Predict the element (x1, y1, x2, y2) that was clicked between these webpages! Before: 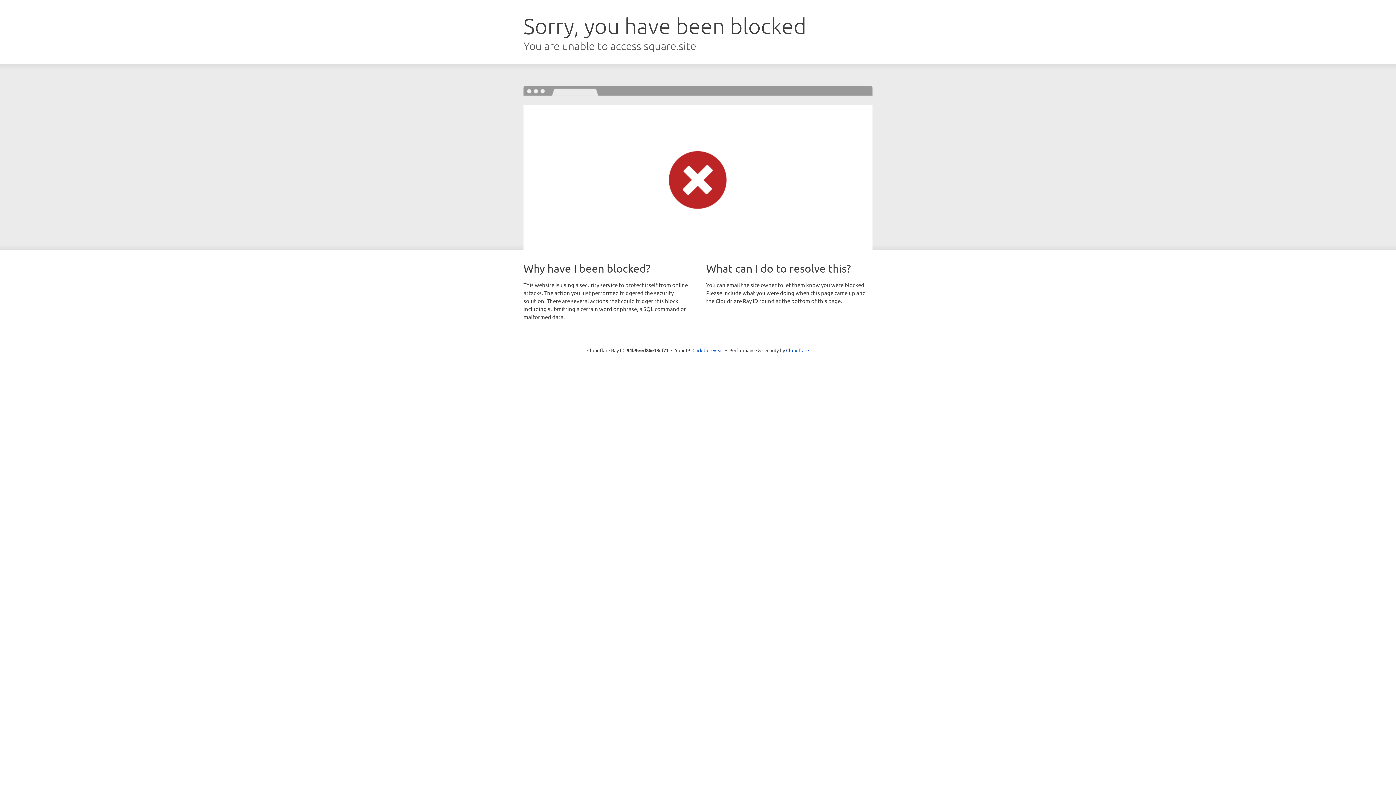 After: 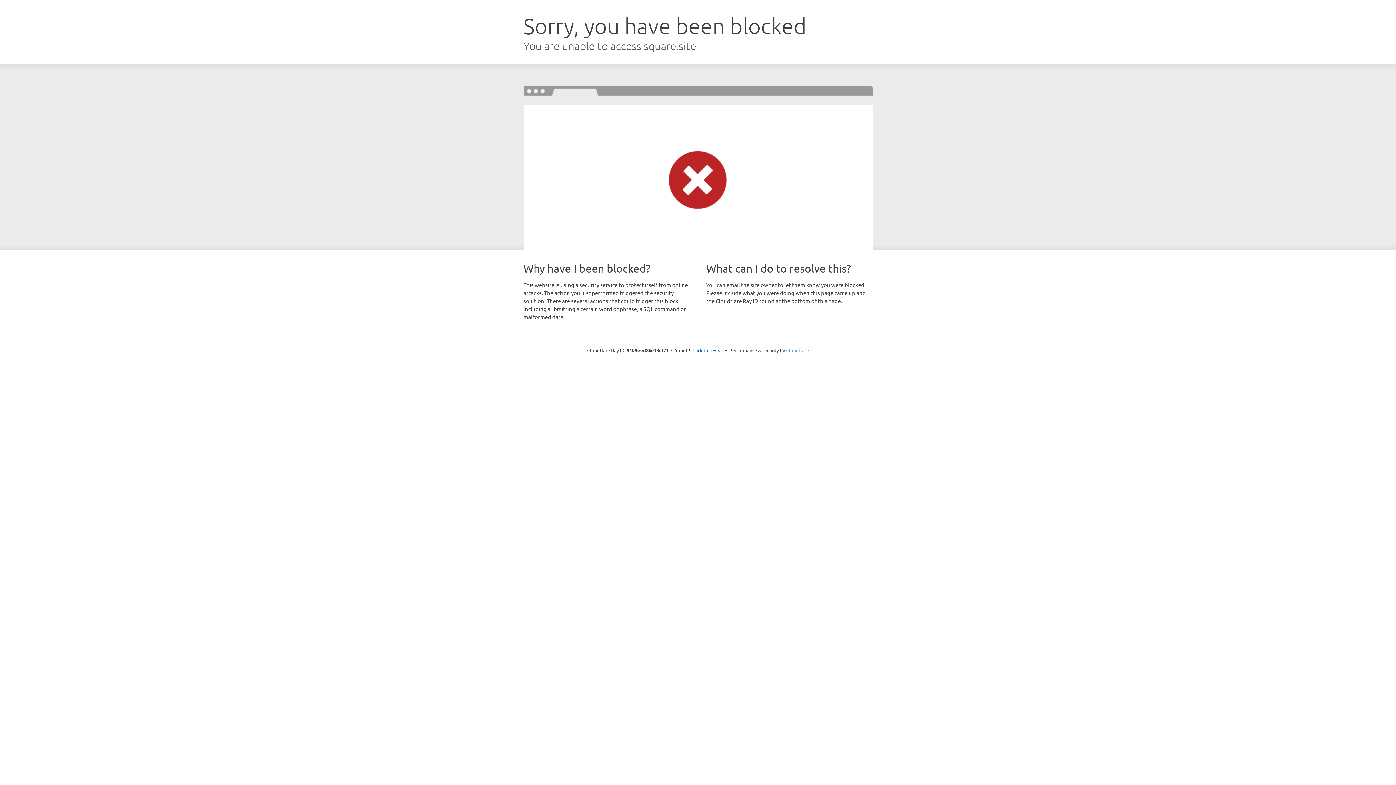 Action: label: Cloudflare bbox: (786, 347, 809, 353)